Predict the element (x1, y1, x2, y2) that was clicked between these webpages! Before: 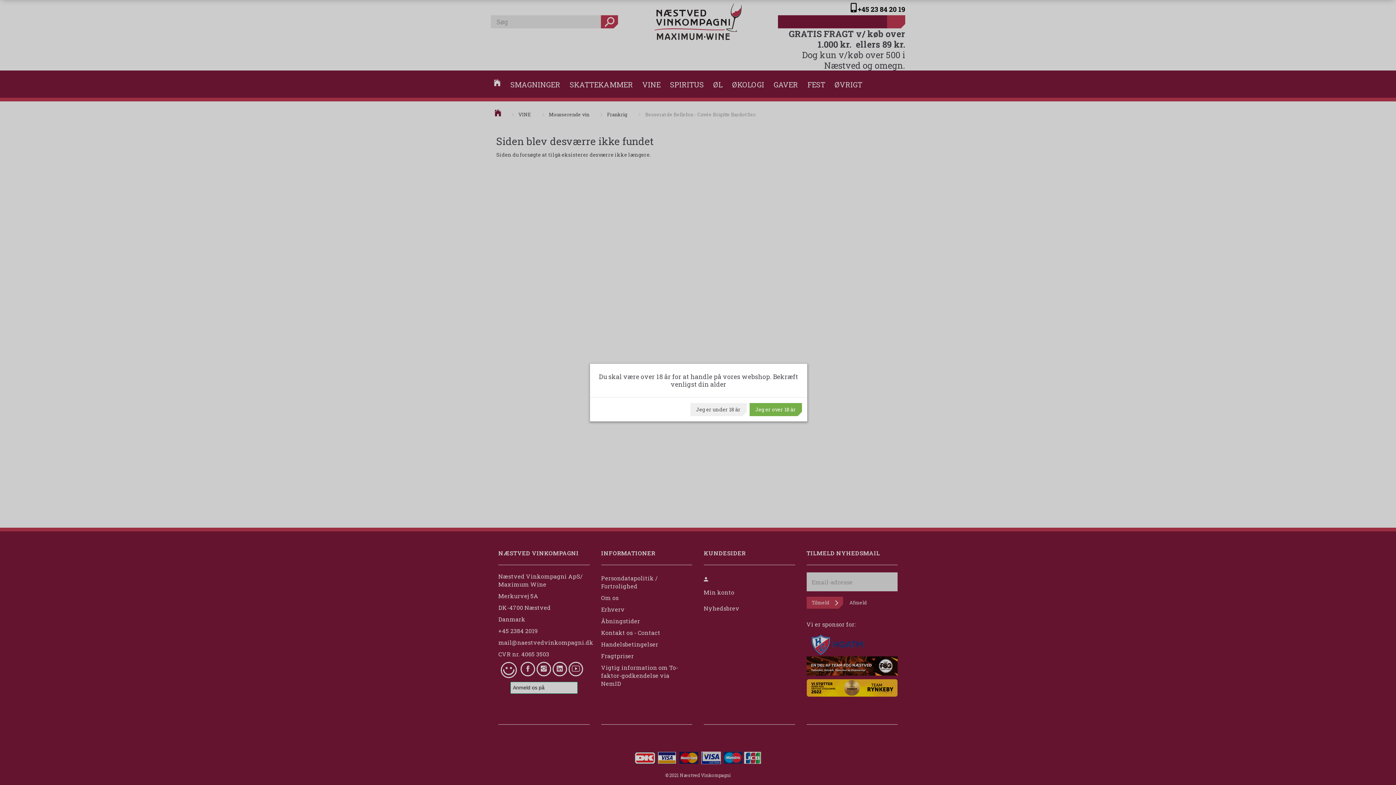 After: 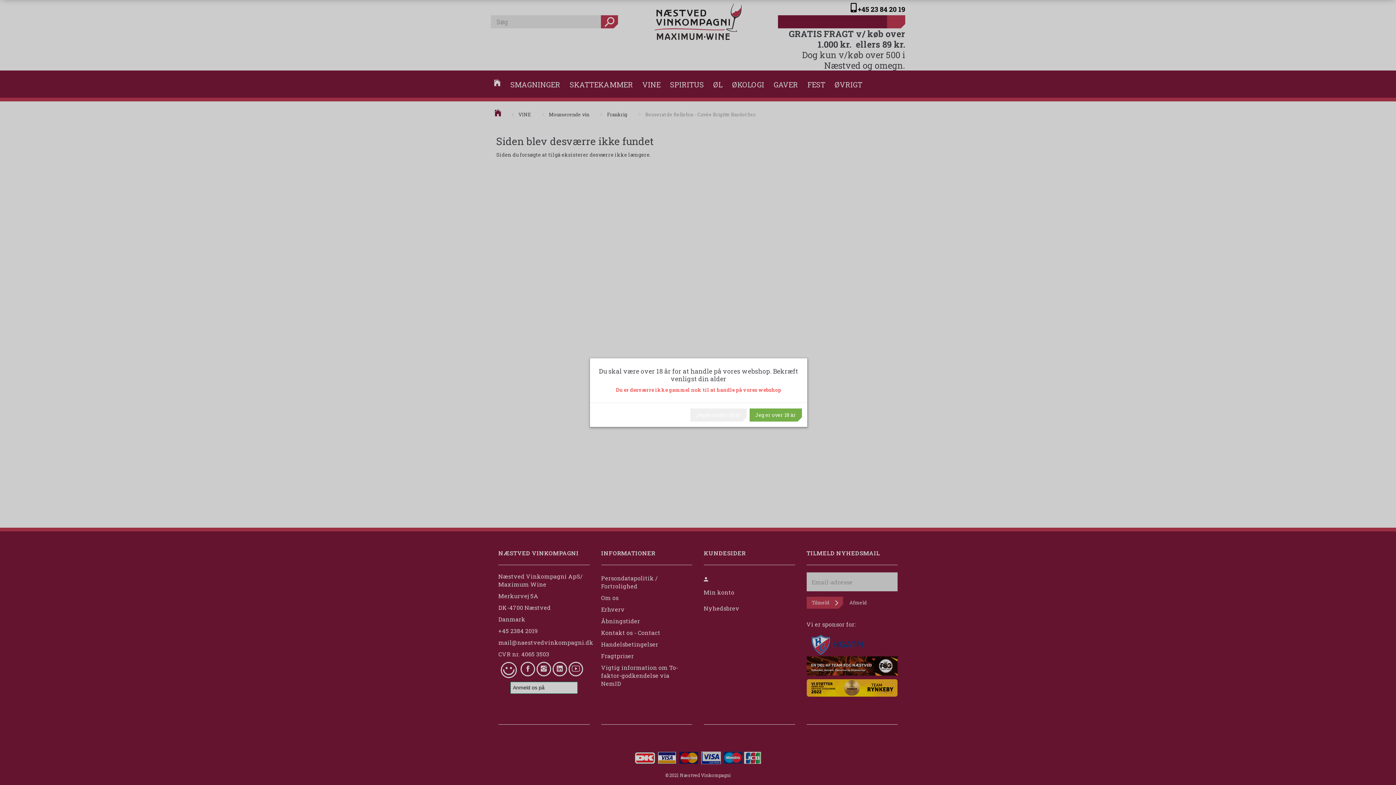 Action: label: Jeg er under 18 år bbox: (690, 403, 746, 416)